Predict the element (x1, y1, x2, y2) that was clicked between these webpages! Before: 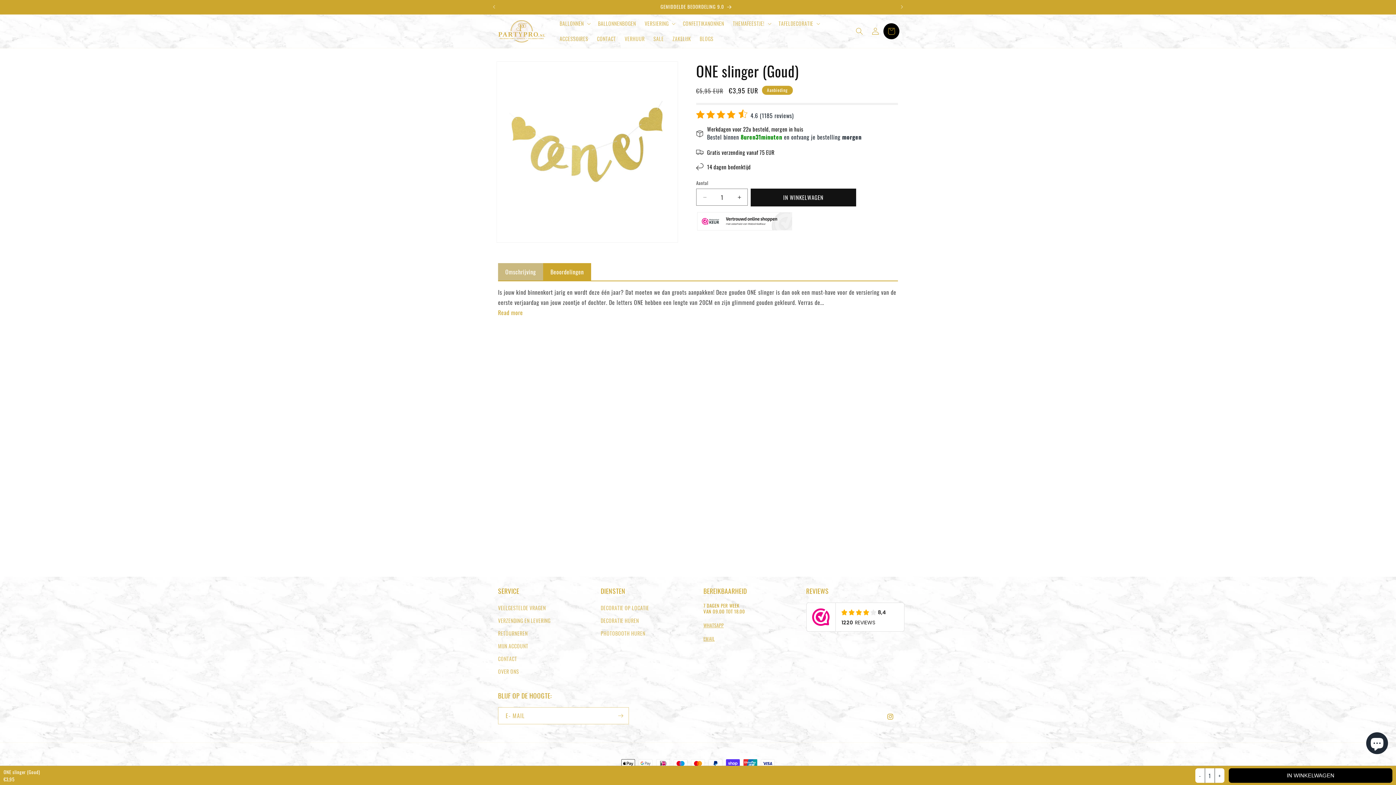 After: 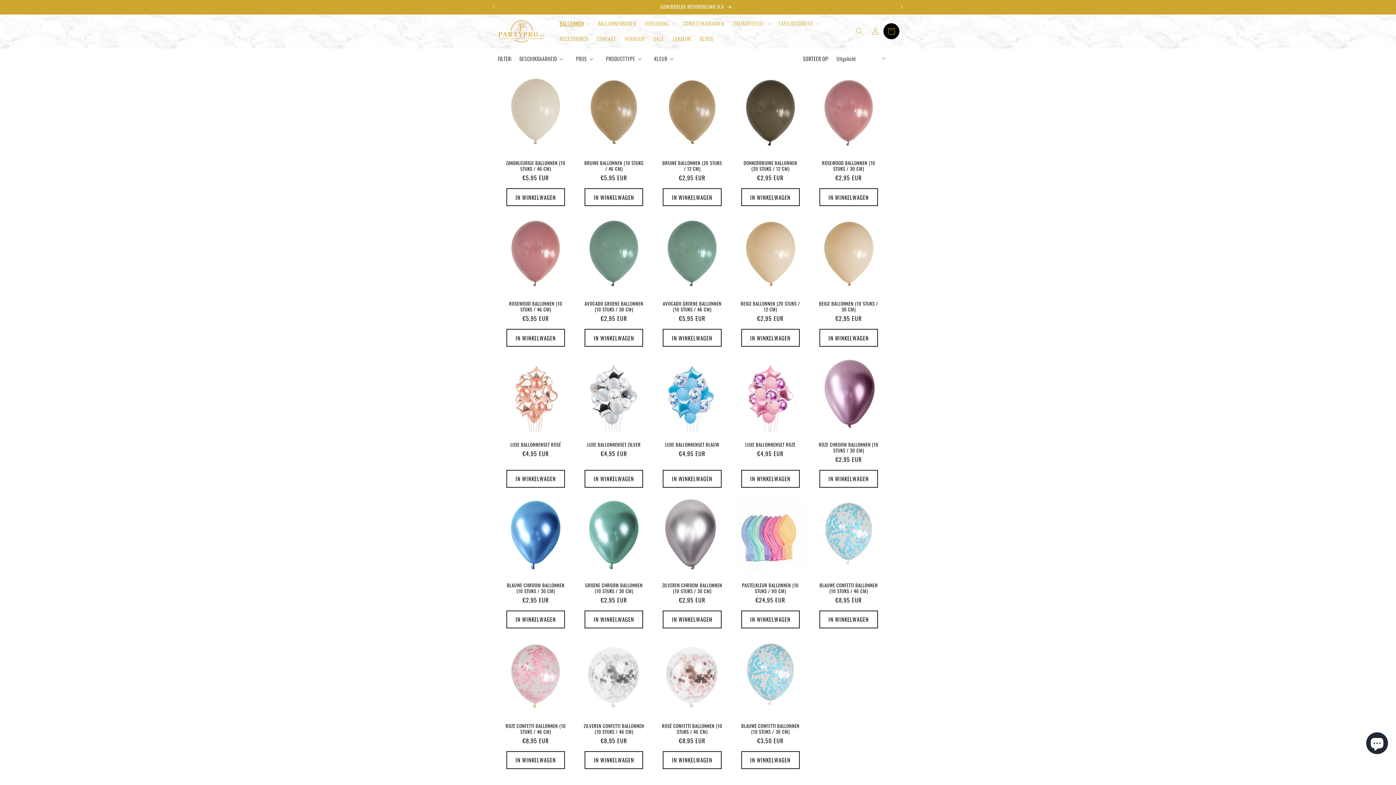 Action: label: BALLONNEN bbox: (559, 20, 583, 26)